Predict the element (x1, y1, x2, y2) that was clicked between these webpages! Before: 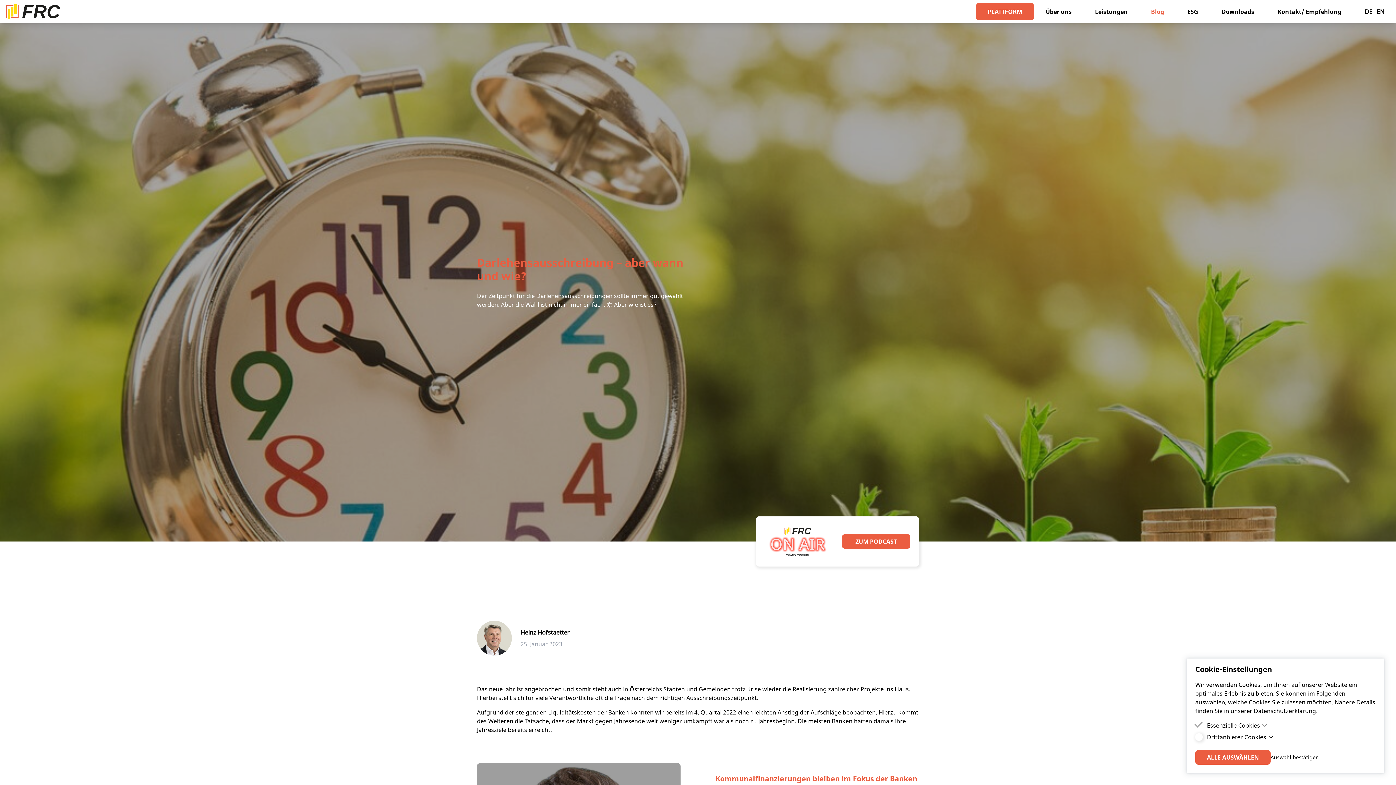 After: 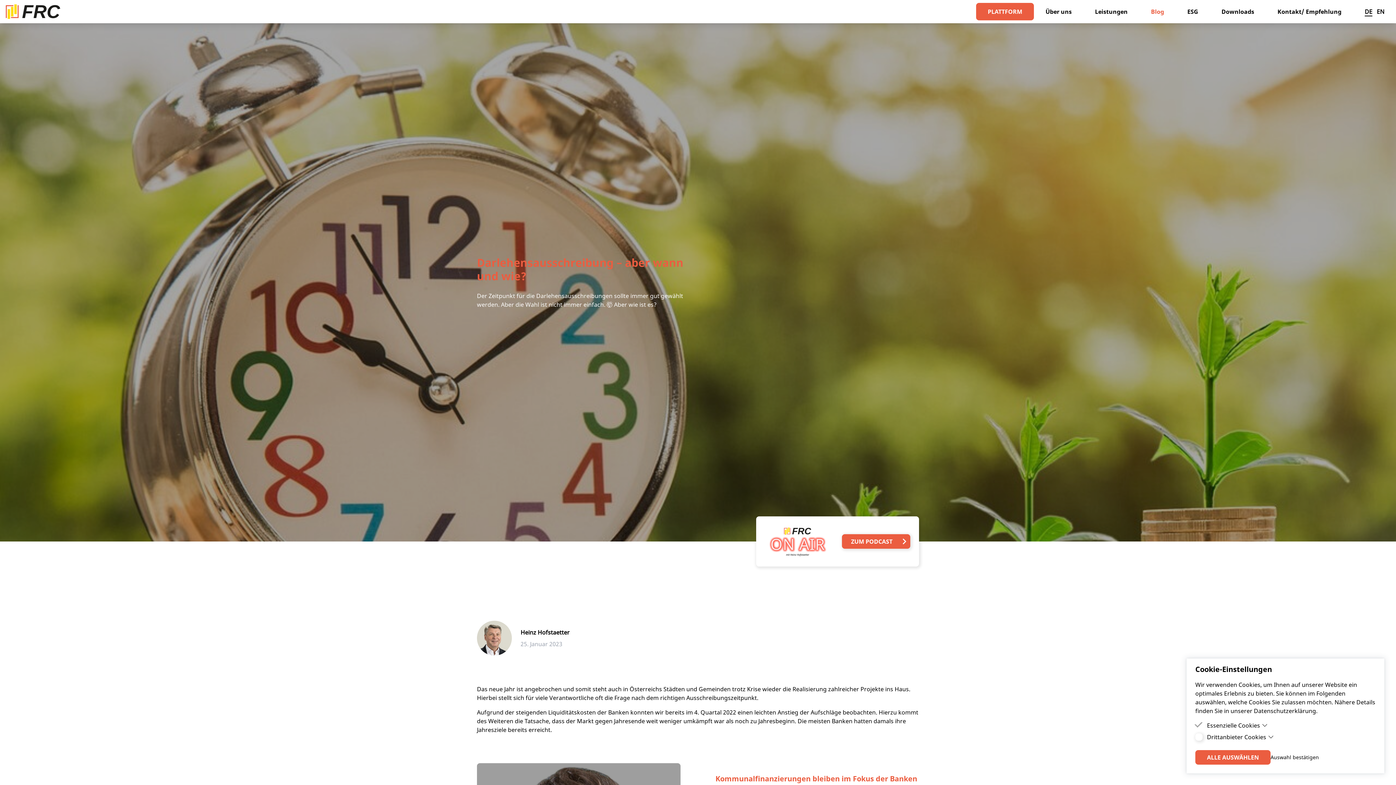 Action: label: ZUM PODCAST bbox: (842, 534, 910, 548)